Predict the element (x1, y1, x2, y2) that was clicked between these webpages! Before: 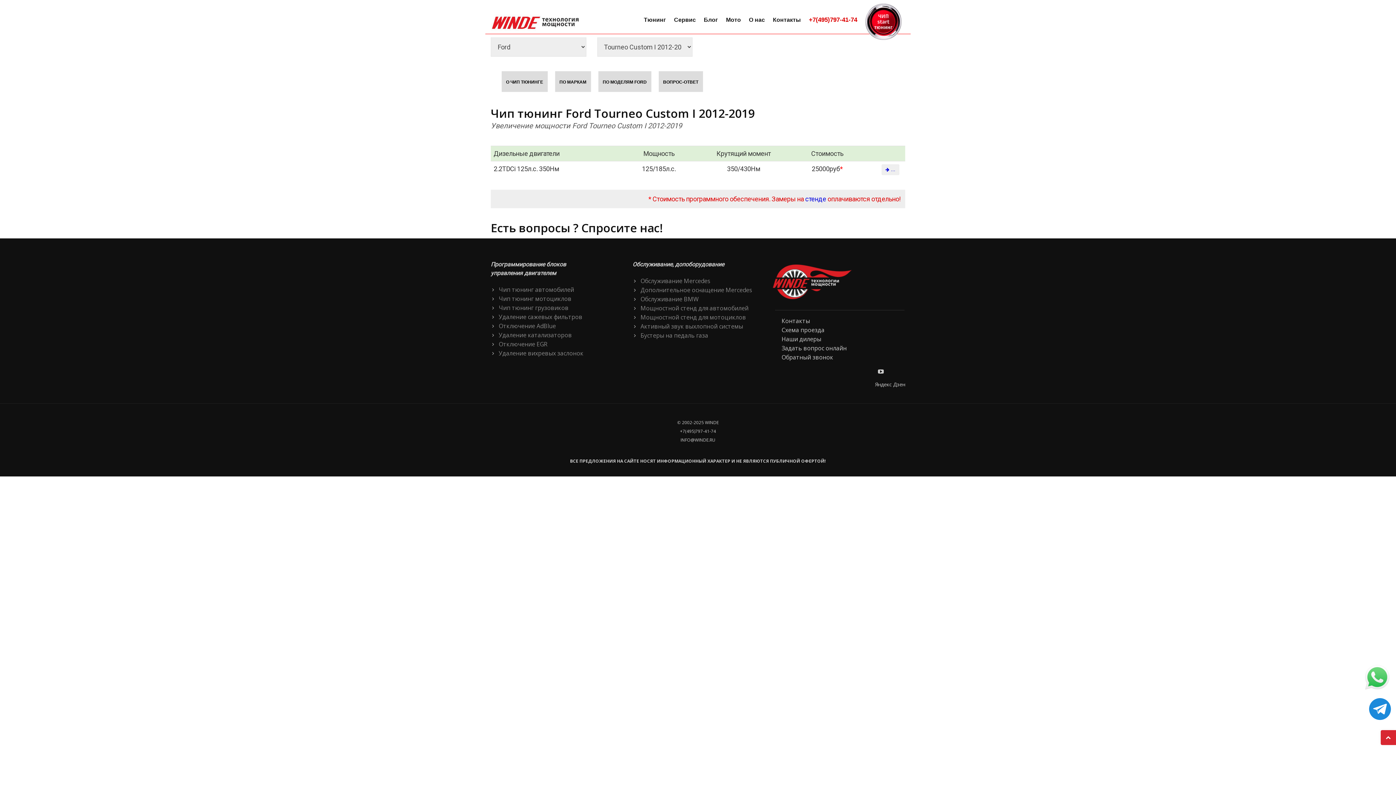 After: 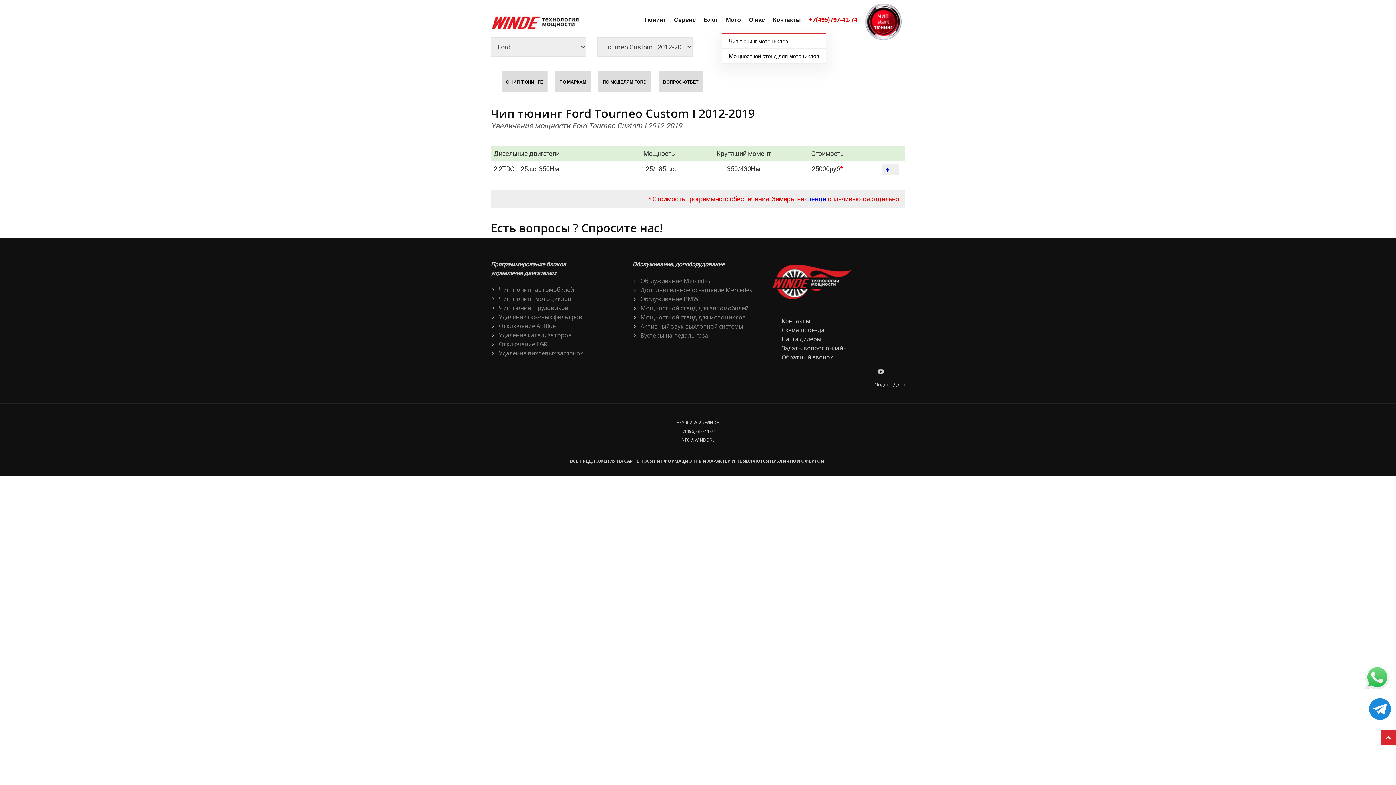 Action: bbox: (722, 7, 744, 32) label: Мото